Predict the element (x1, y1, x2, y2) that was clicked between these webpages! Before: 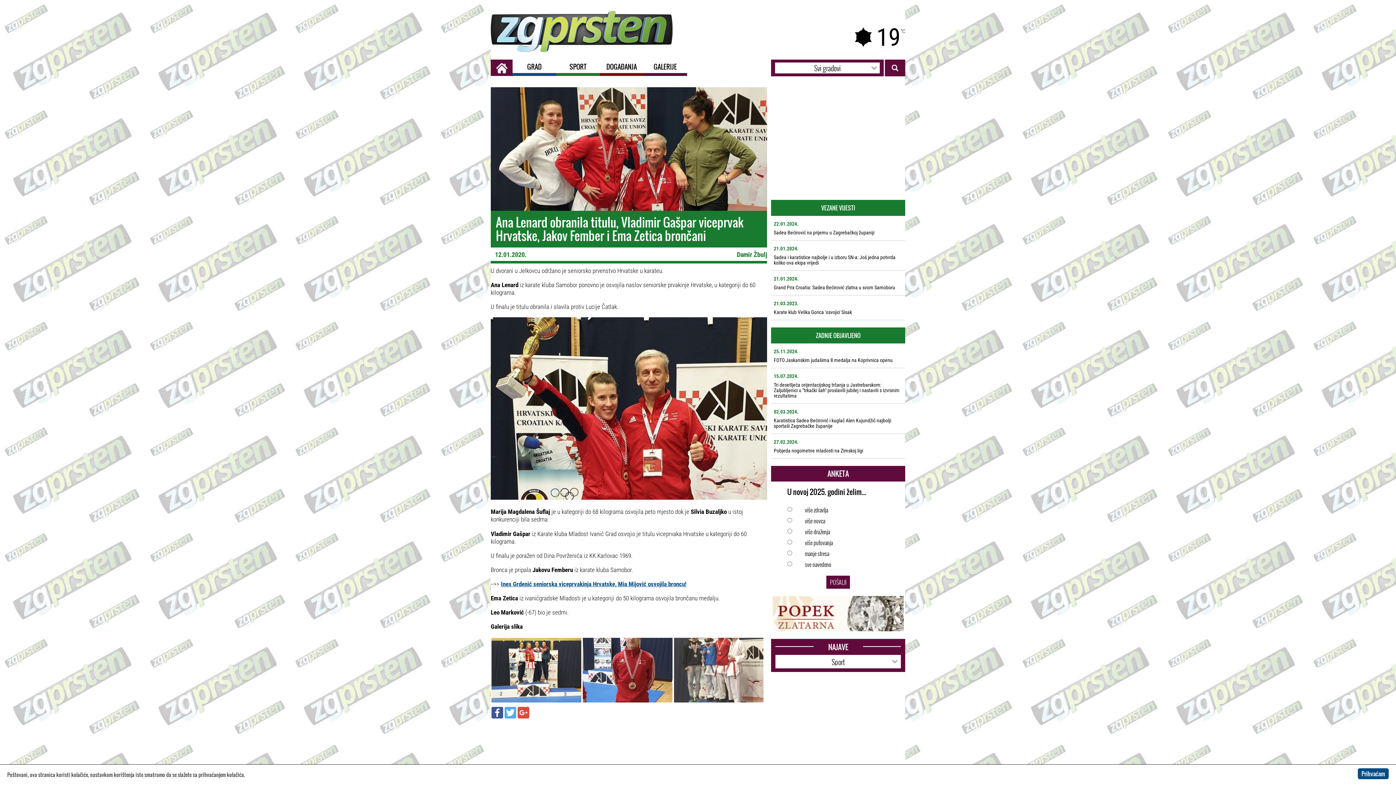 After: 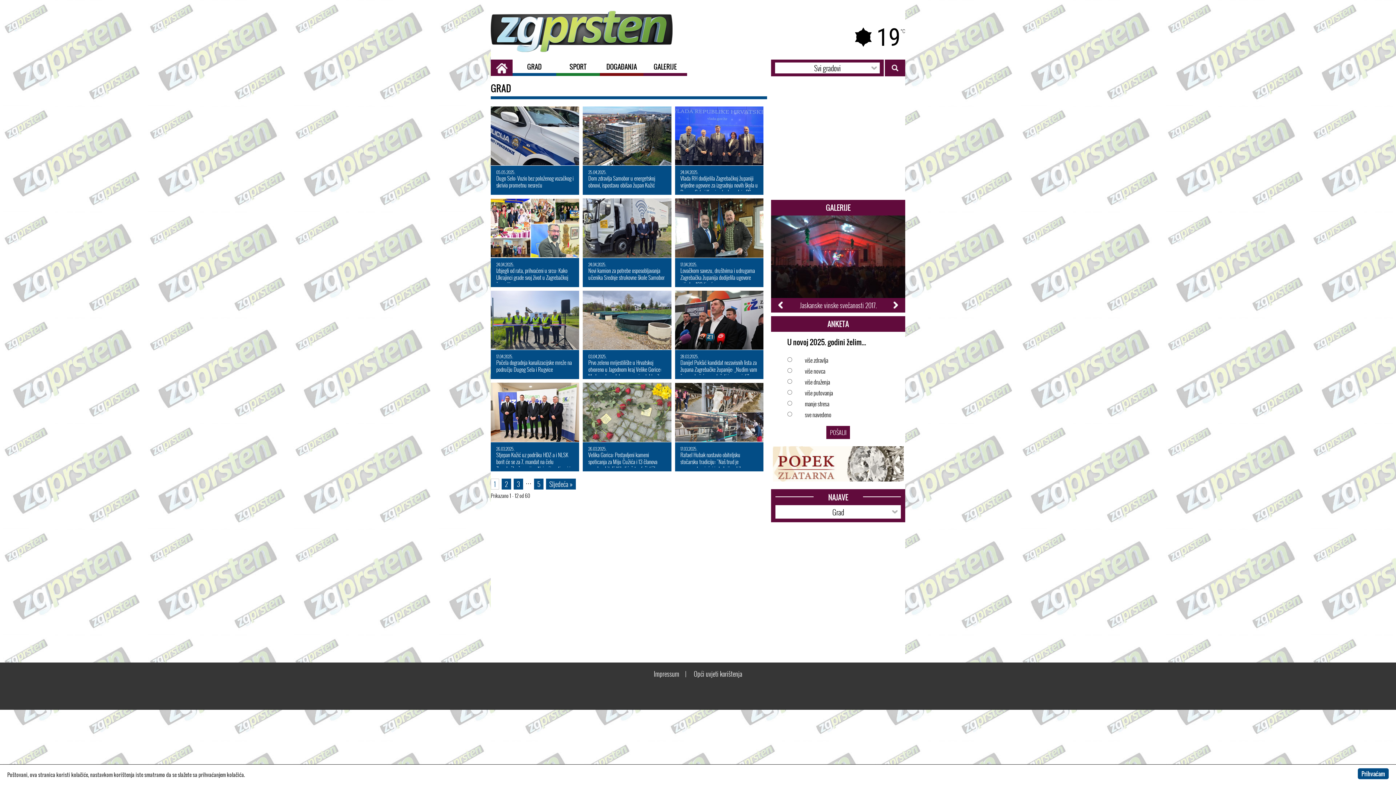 Action: label: GRAD bbox: (512, 59, 556, 76)